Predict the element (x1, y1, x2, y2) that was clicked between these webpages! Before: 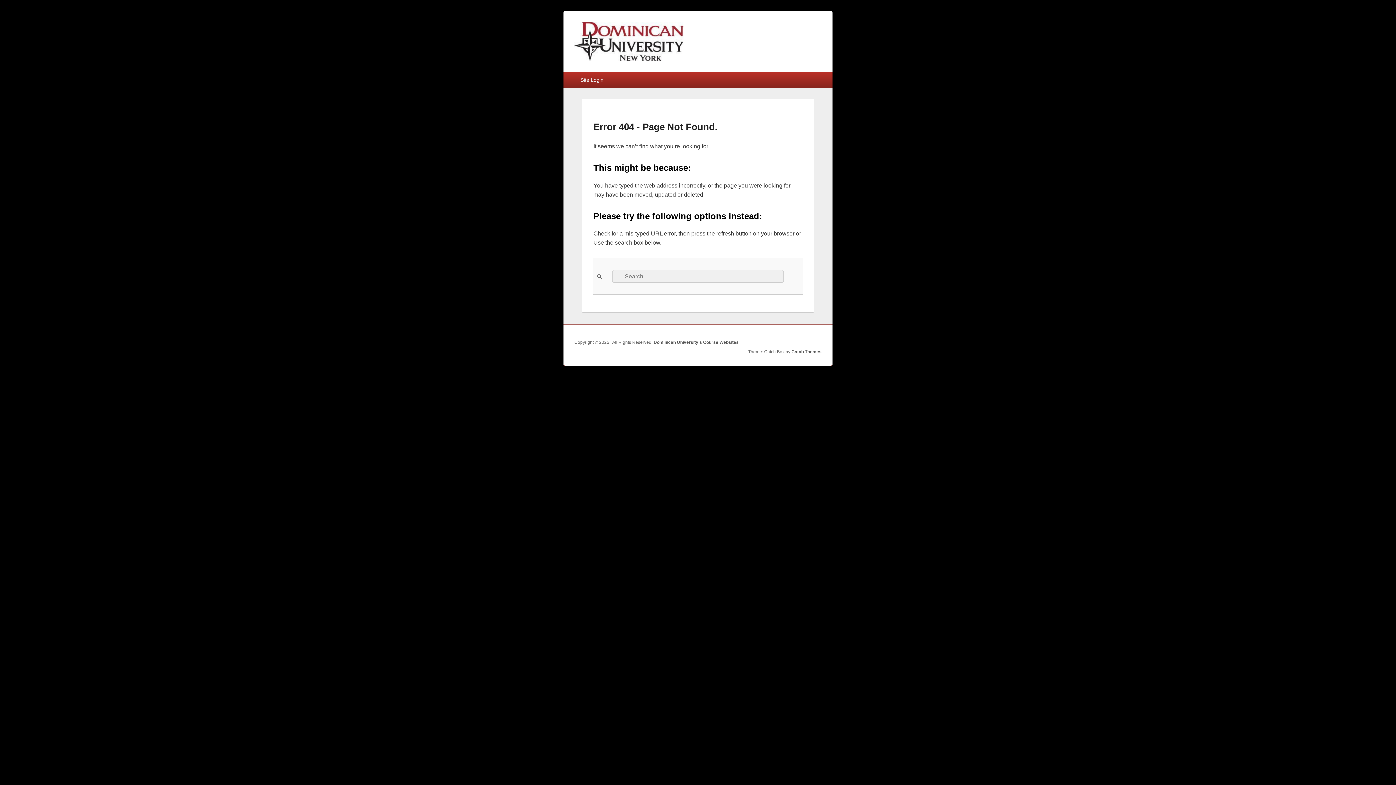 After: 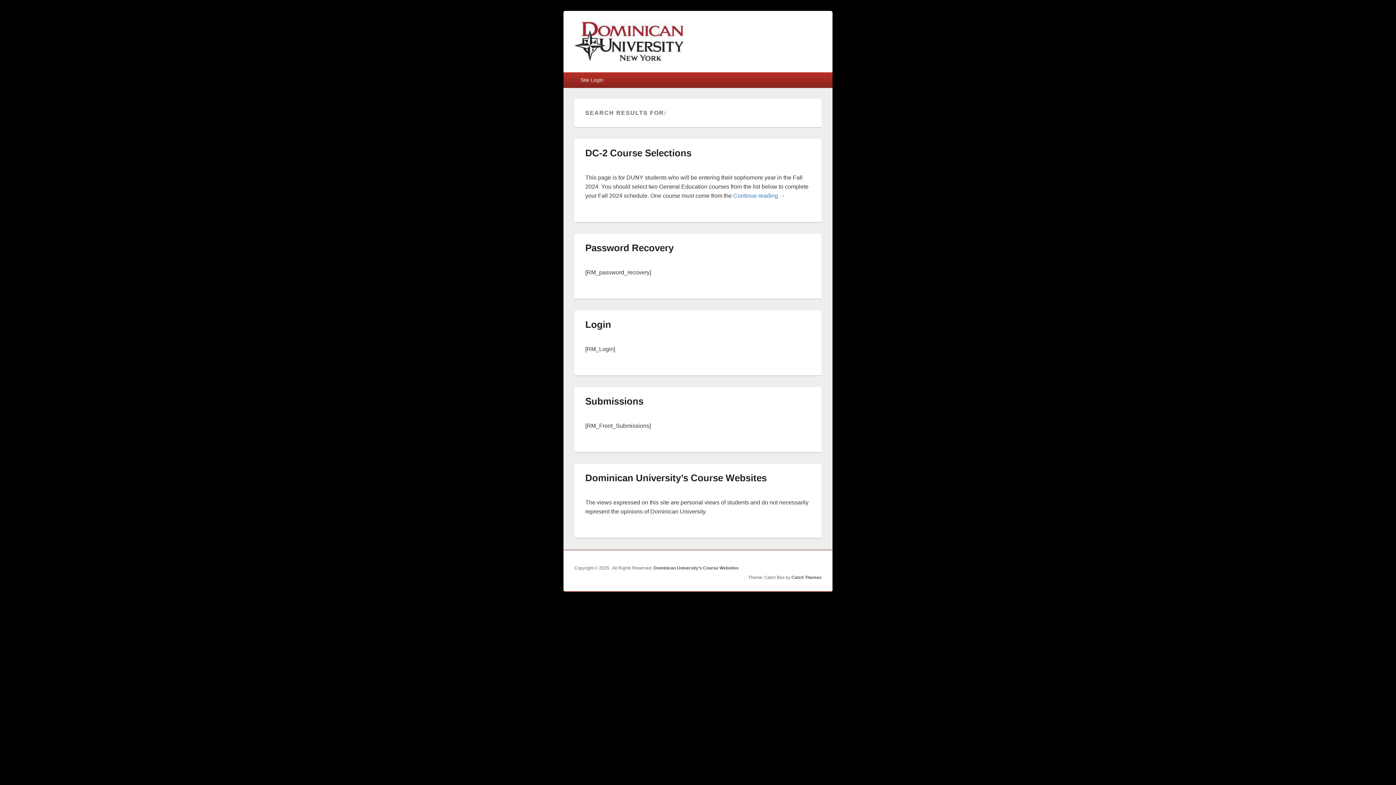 Action: label: Search bbox: (593, 258, 604, 294)